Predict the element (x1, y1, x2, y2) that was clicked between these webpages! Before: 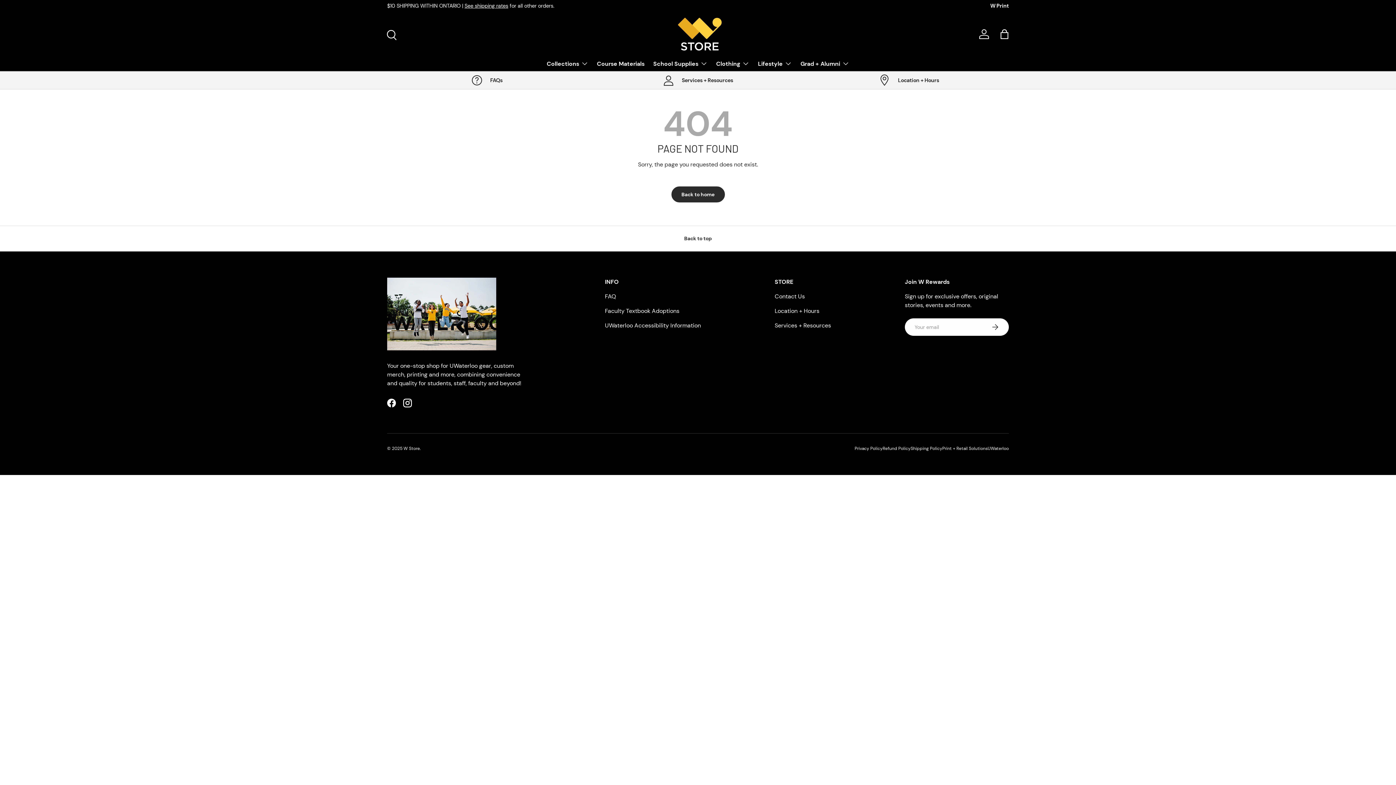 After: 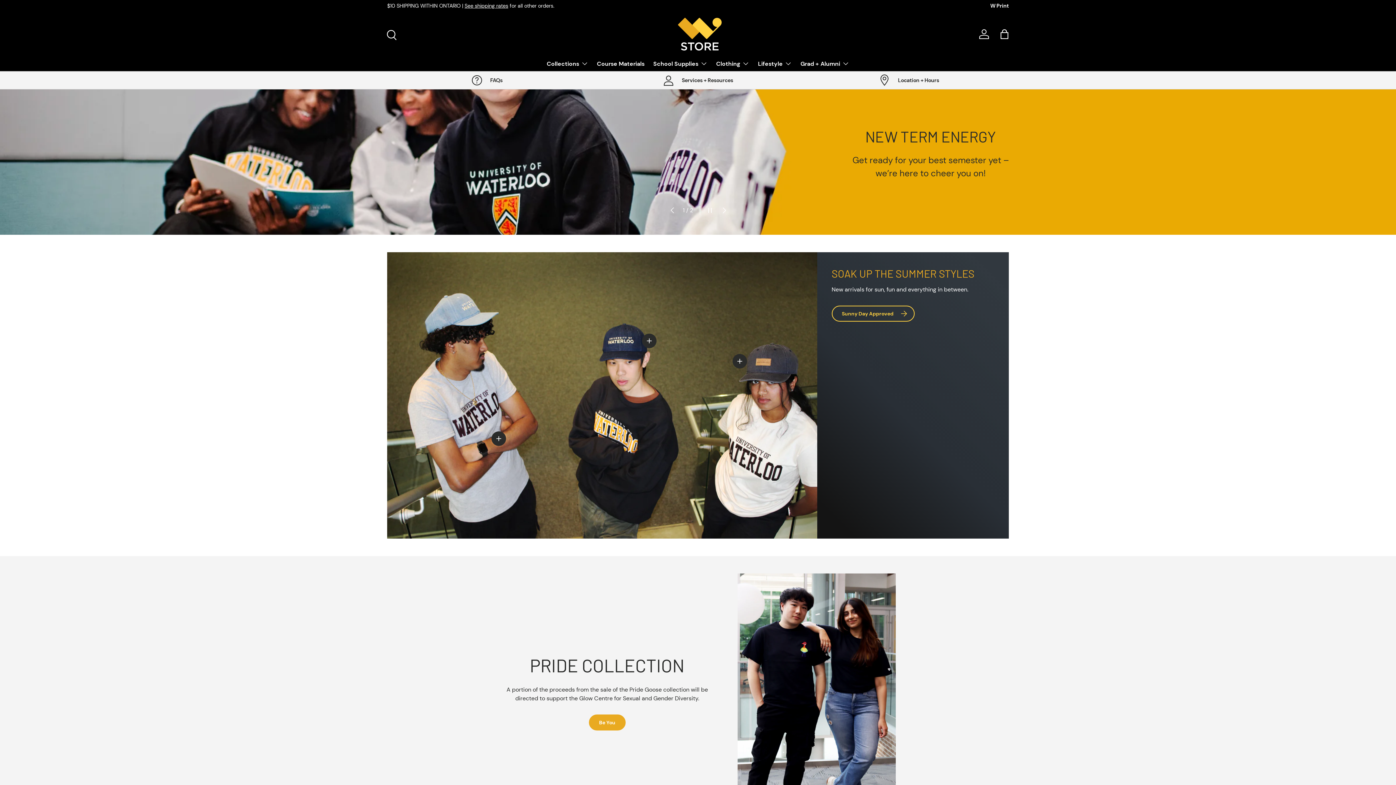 Action: label: W Store bbox: (403, 445, 420, 451)